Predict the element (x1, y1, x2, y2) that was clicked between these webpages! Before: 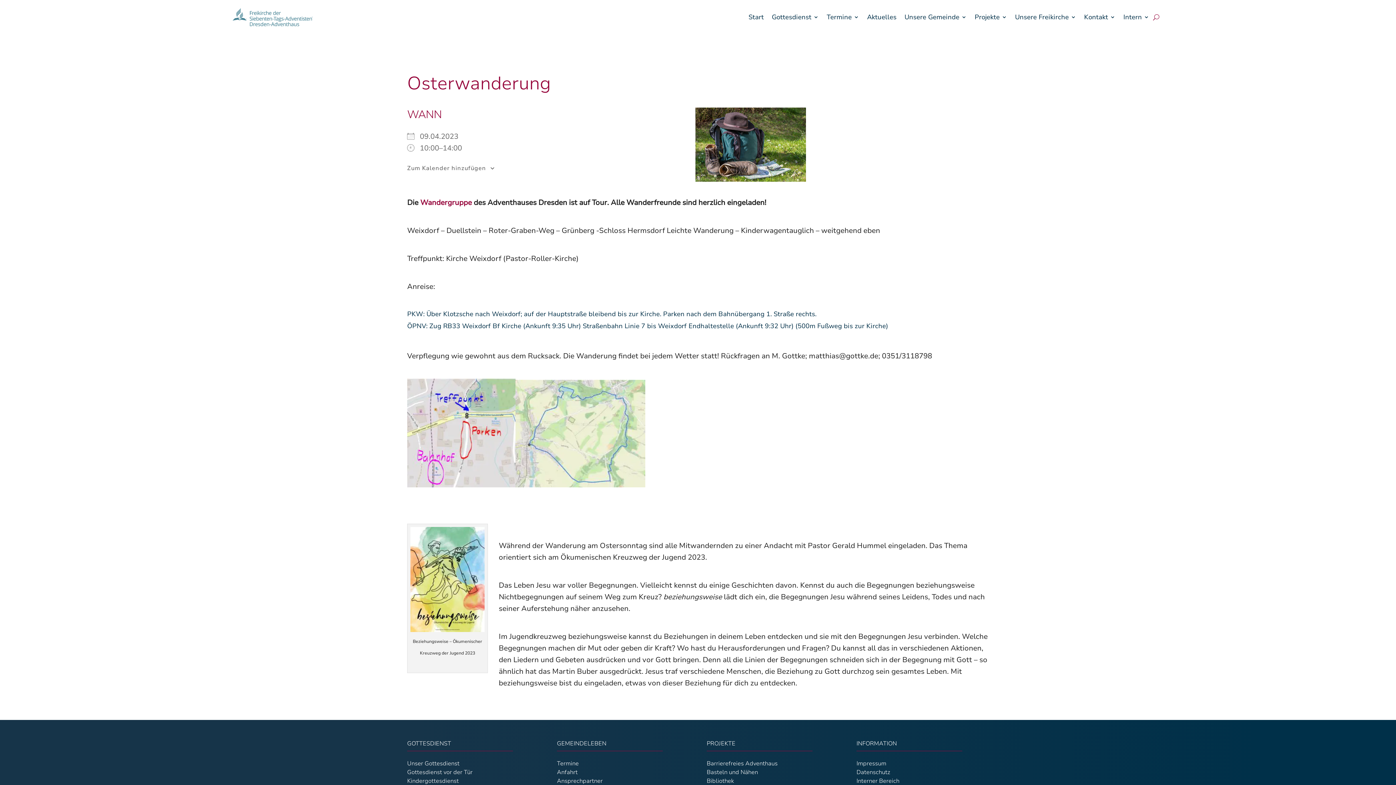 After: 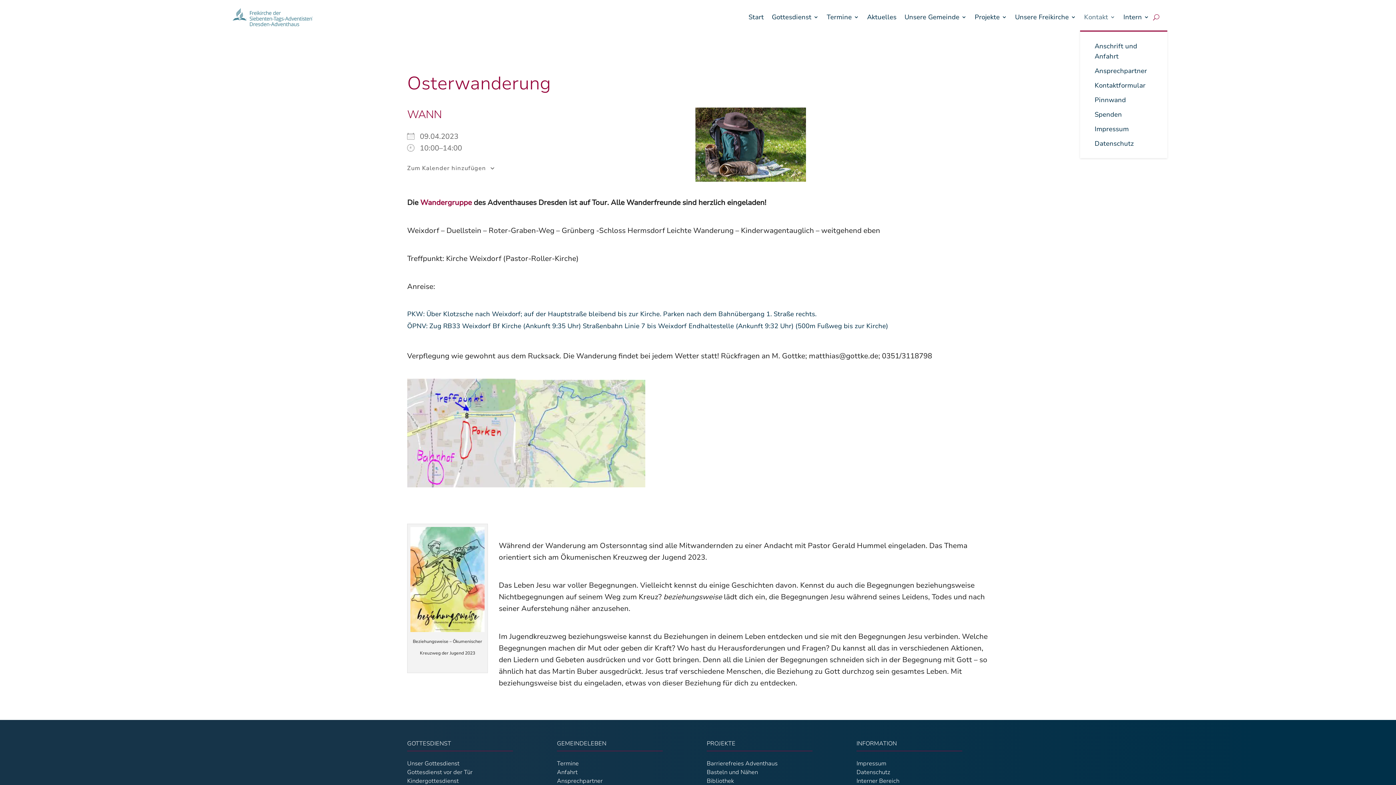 Action: label: Kontakt bbox: (1084, 3, 1115, 30)